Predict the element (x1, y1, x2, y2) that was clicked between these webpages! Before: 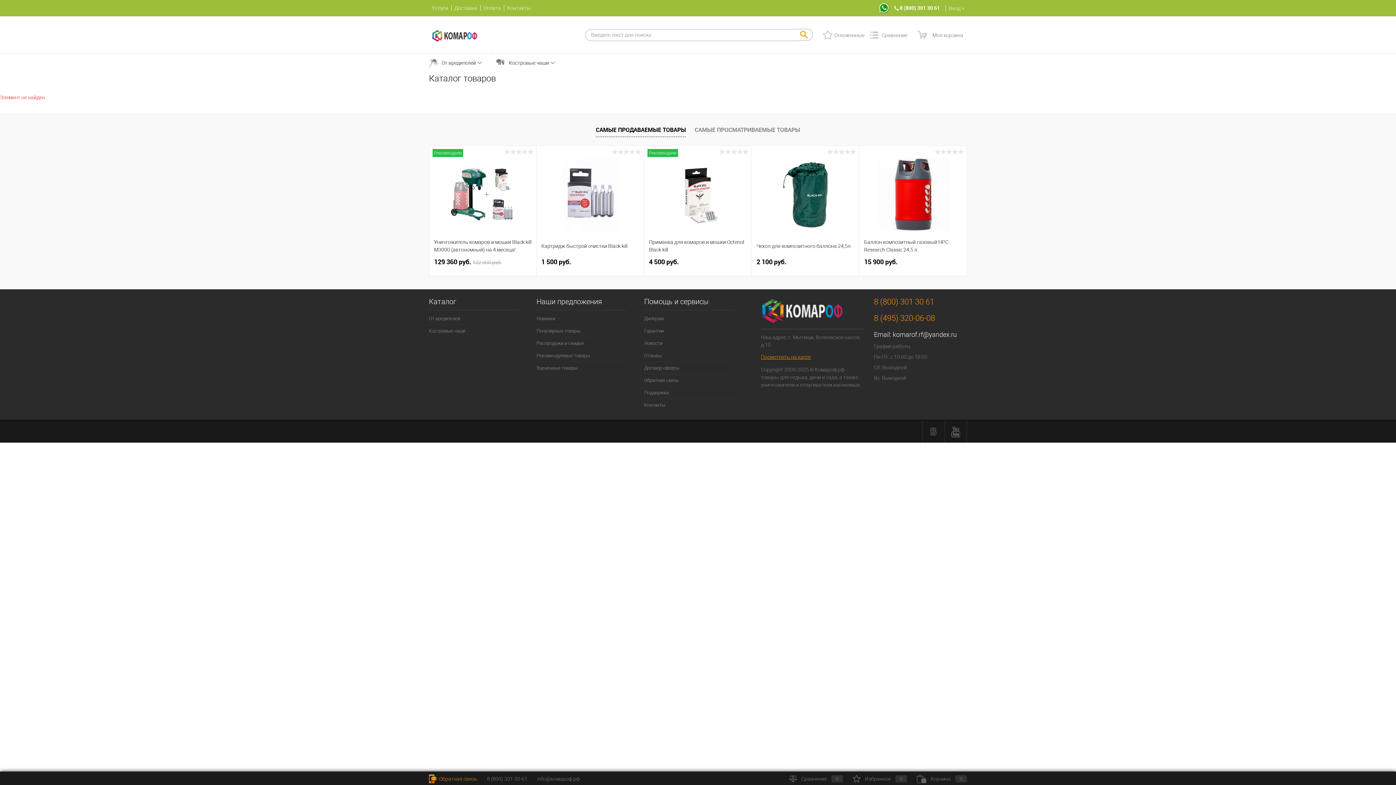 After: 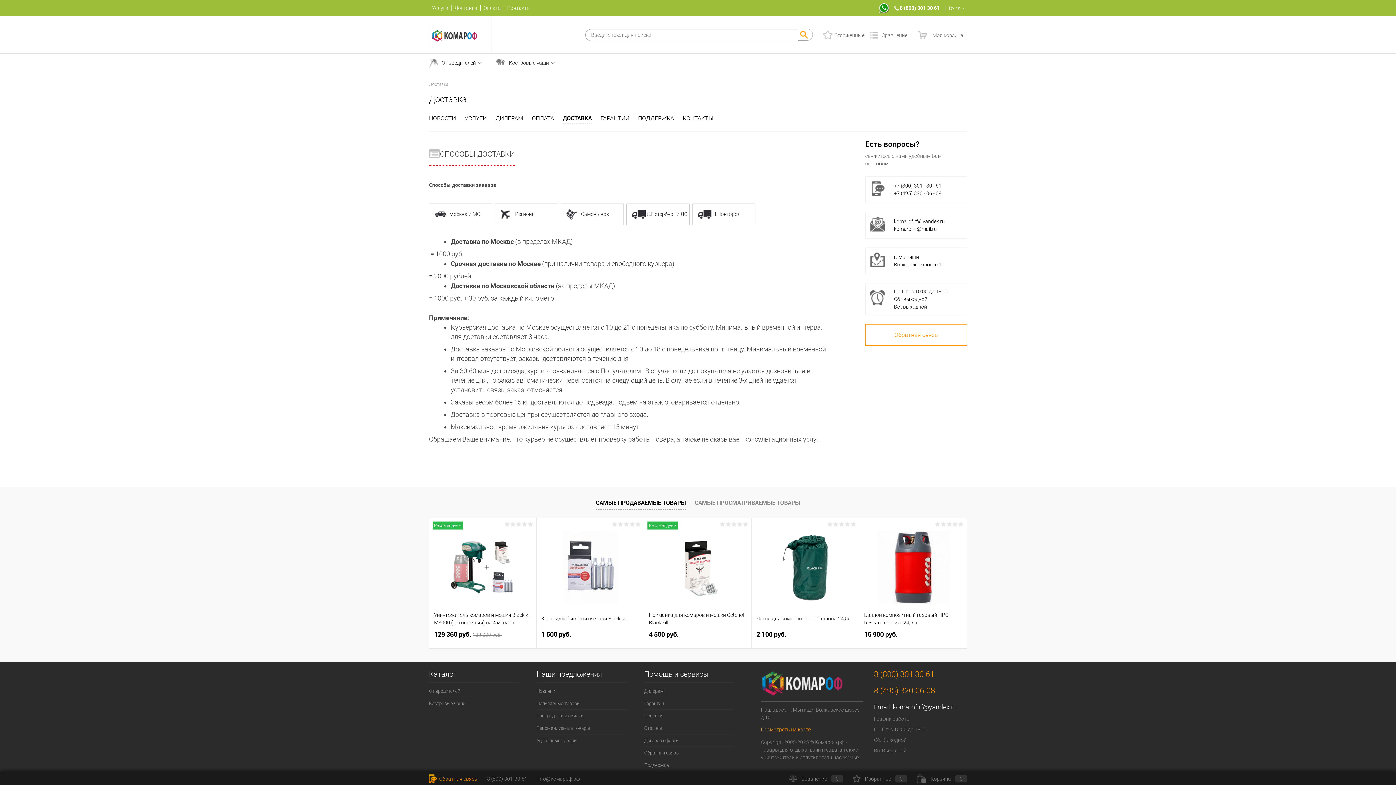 Action: label: Доставка bbox: (451, 5, 480, 10)